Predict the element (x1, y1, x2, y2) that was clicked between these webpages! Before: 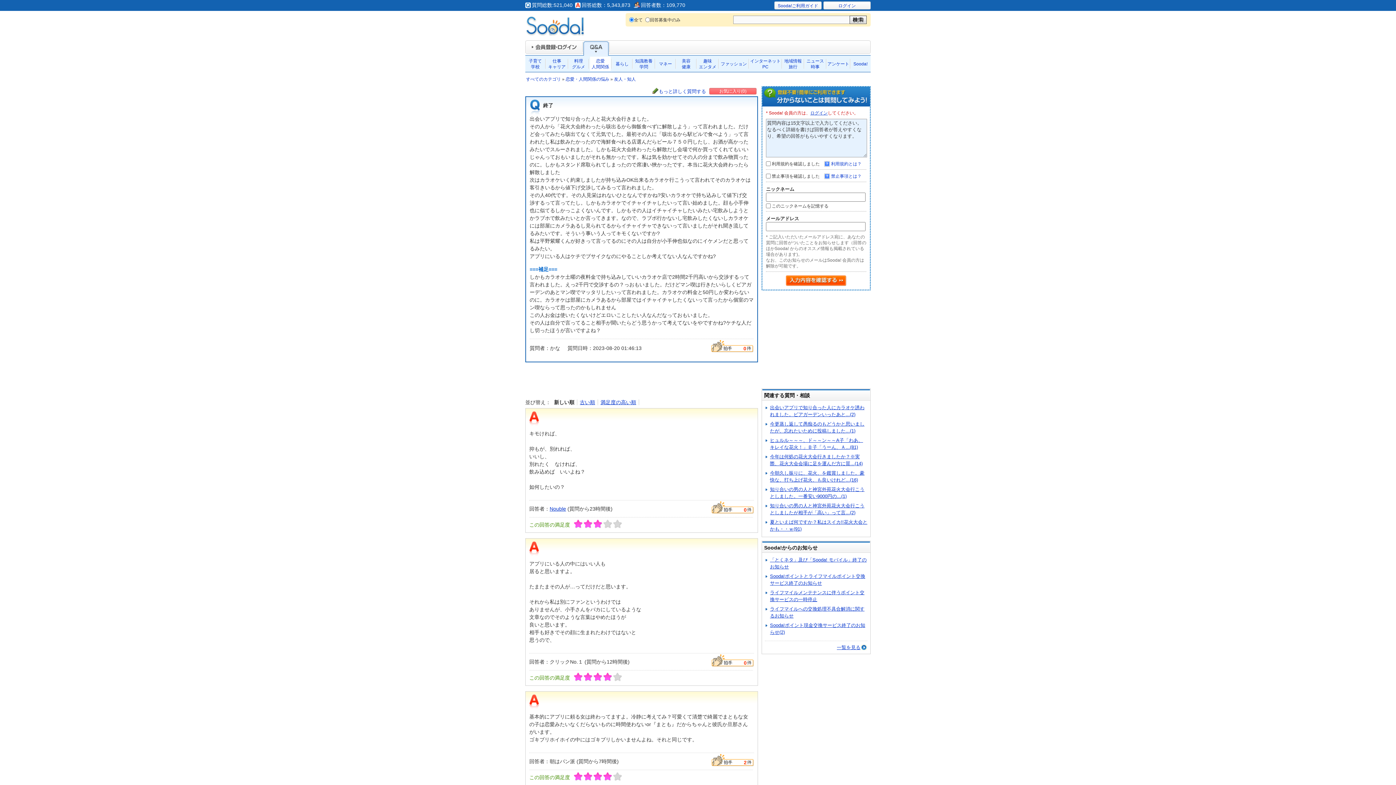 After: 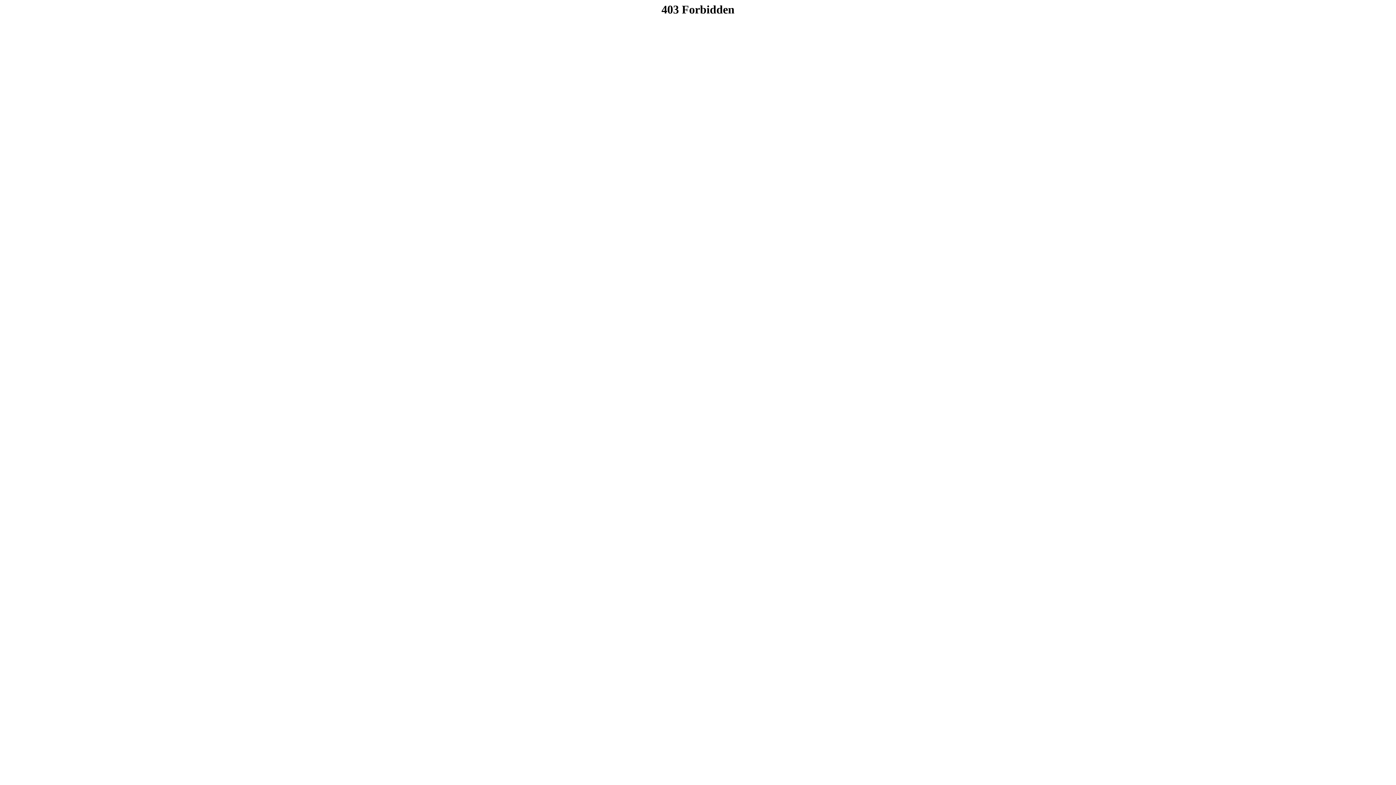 Action: bbox: (838, 3, 856, 8) label: ログイン